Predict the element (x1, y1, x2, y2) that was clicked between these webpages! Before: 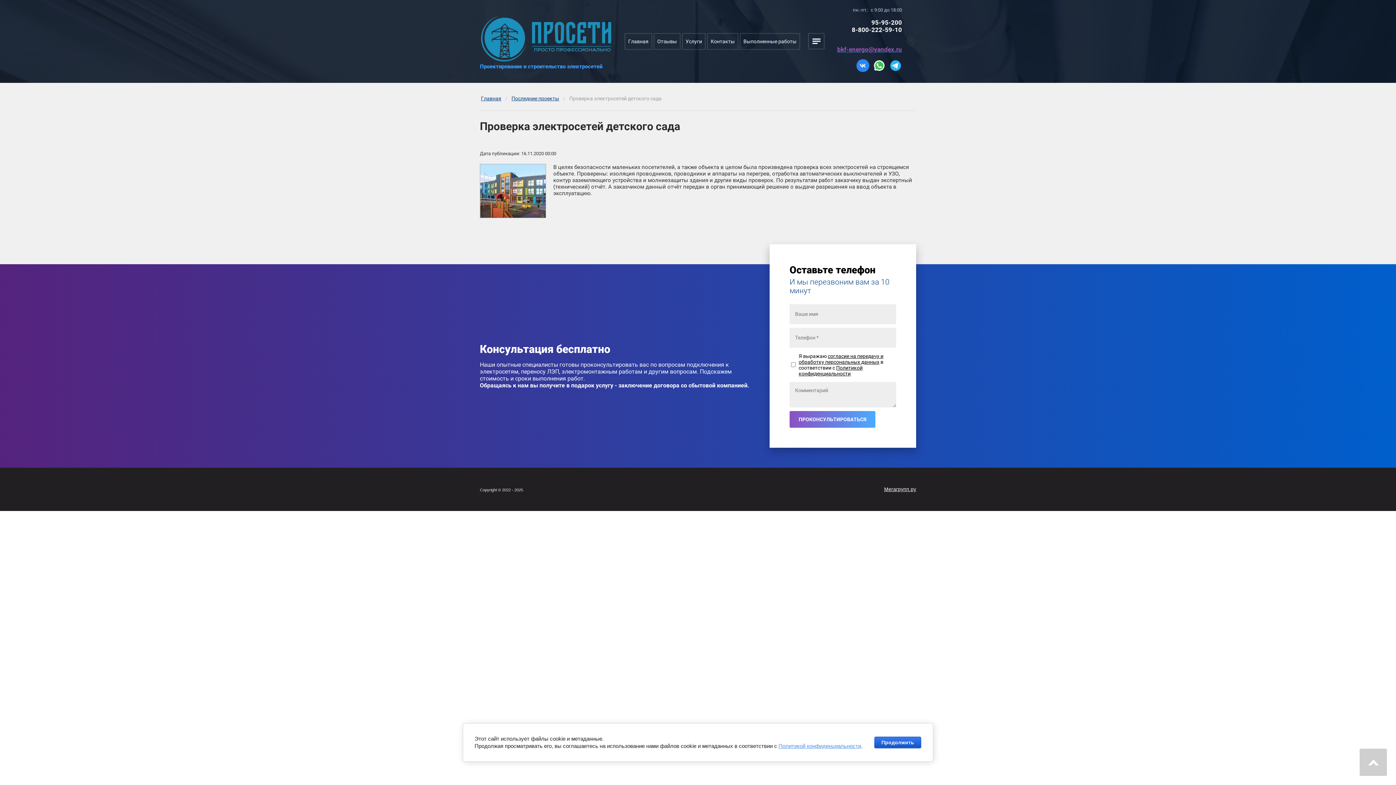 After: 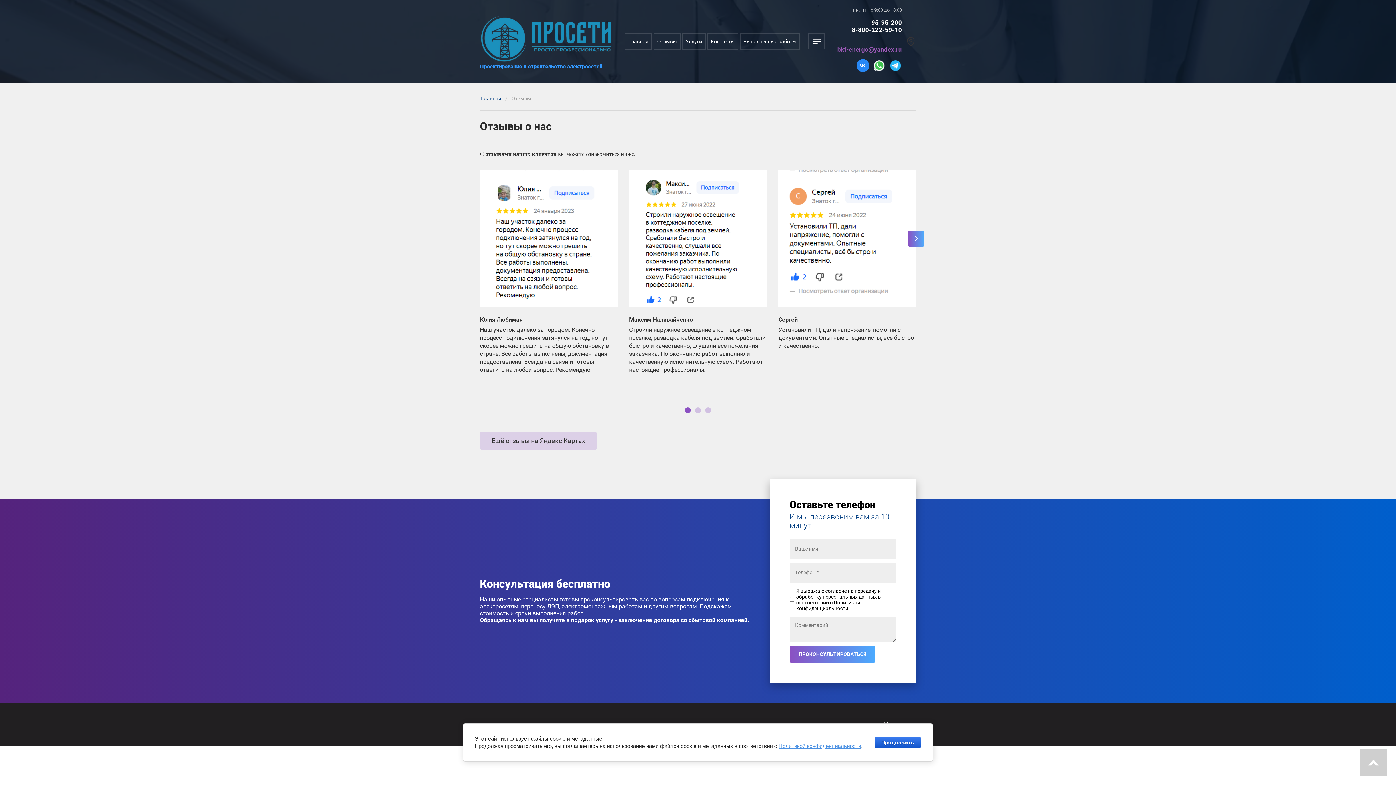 Action: bbox: (653, 32, 680, 49) label: Отзывы